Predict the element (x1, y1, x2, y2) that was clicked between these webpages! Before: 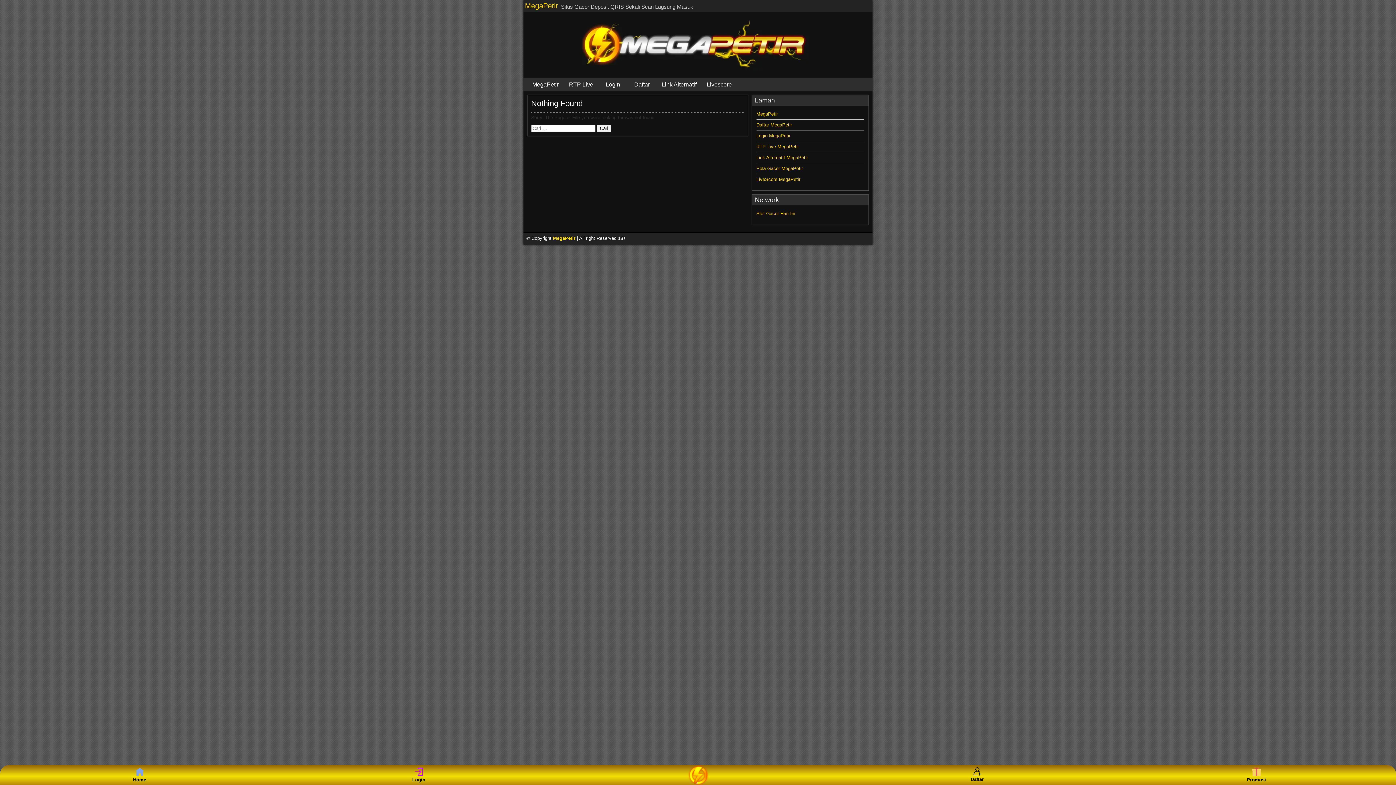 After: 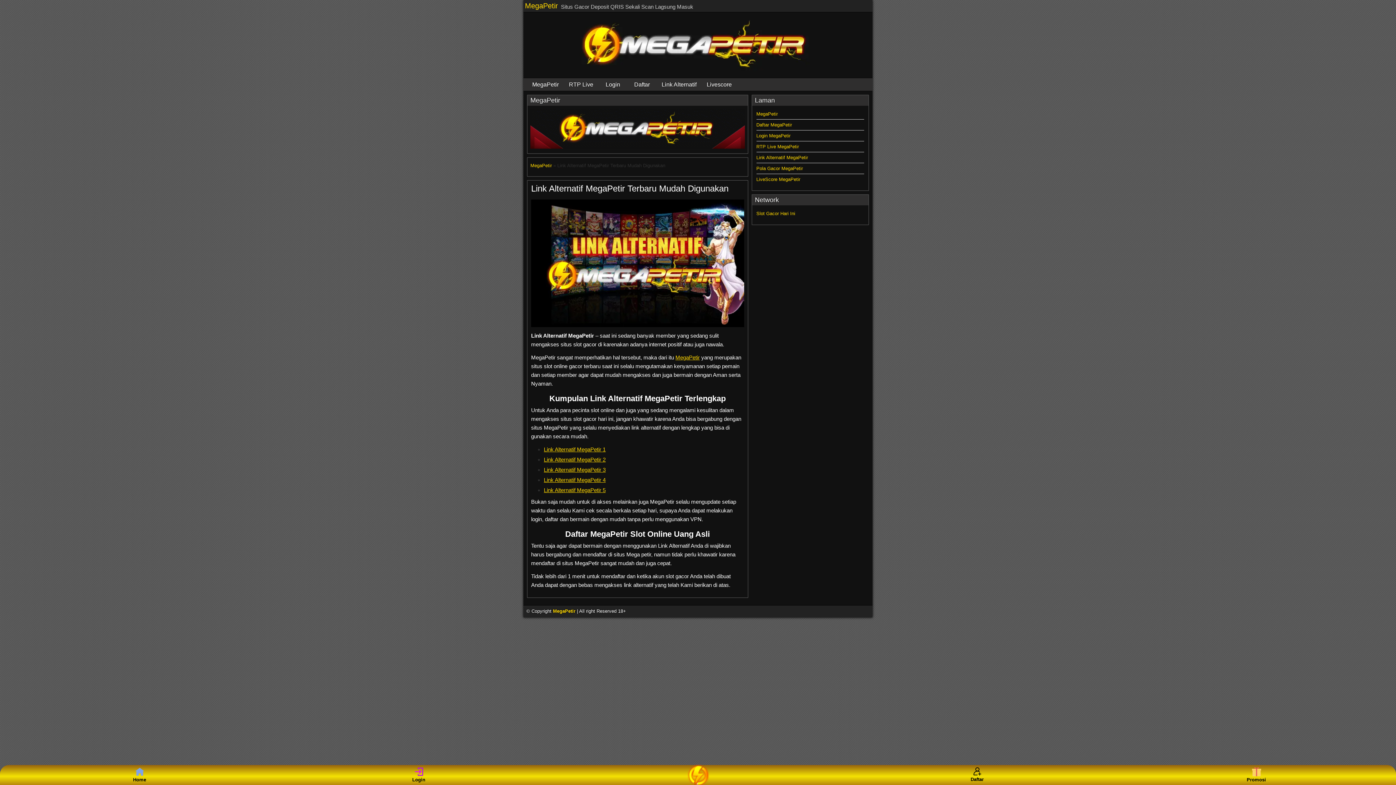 Action: bbox: (756, 154, 808, 160) label: Link Alternatif MegaPetir